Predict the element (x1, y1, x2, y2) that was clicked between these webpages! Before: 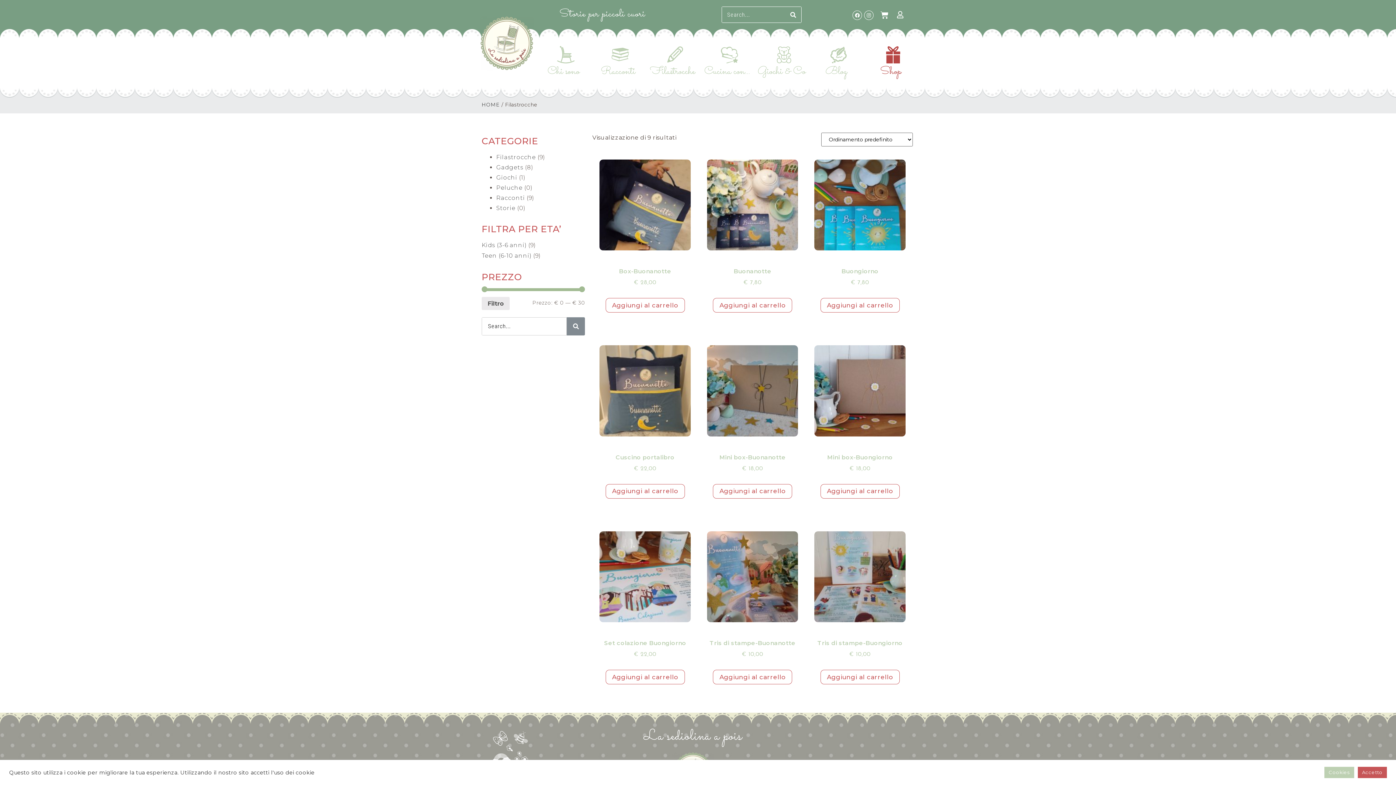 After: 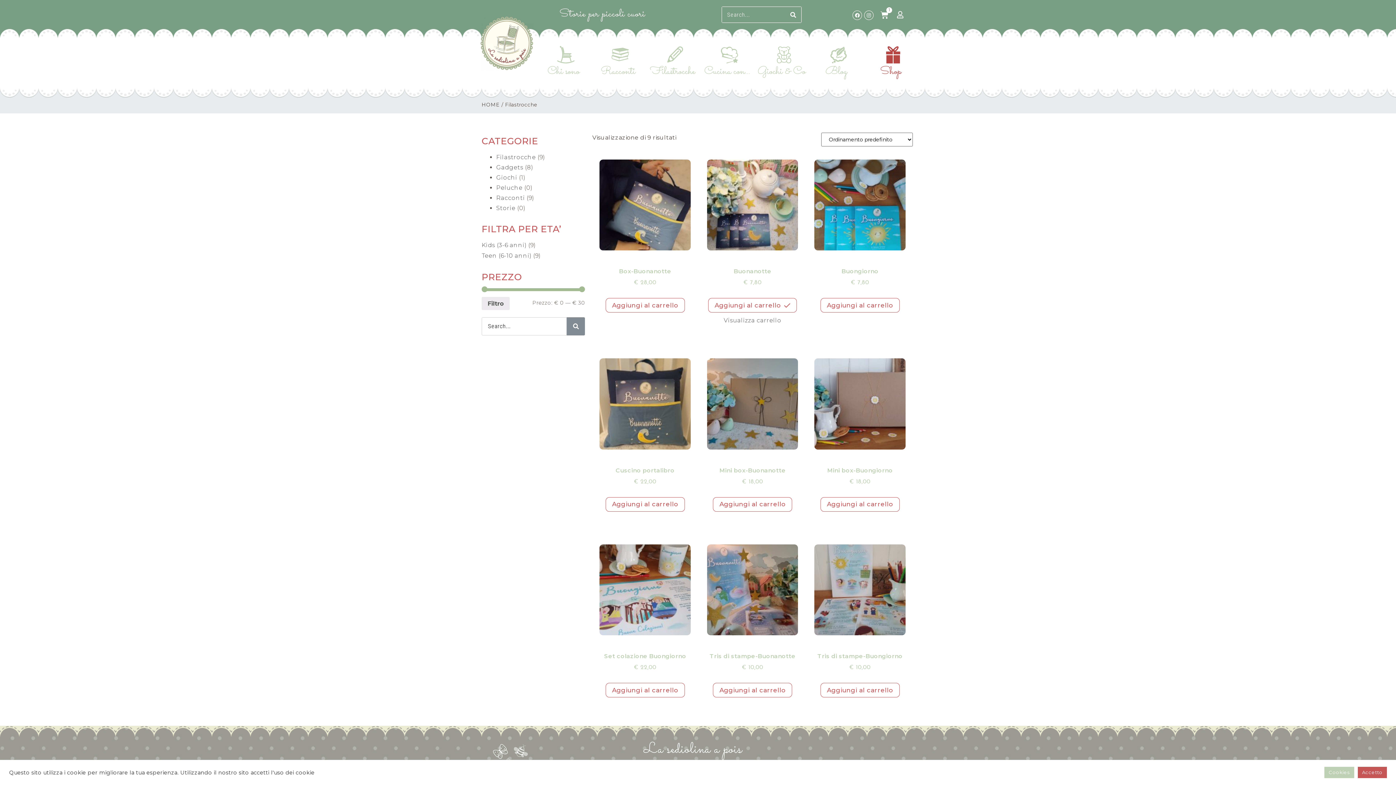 Action: bbox: (713, 298, 792, 312) label: Aggiungi “Buonanotte” al tuo carrello